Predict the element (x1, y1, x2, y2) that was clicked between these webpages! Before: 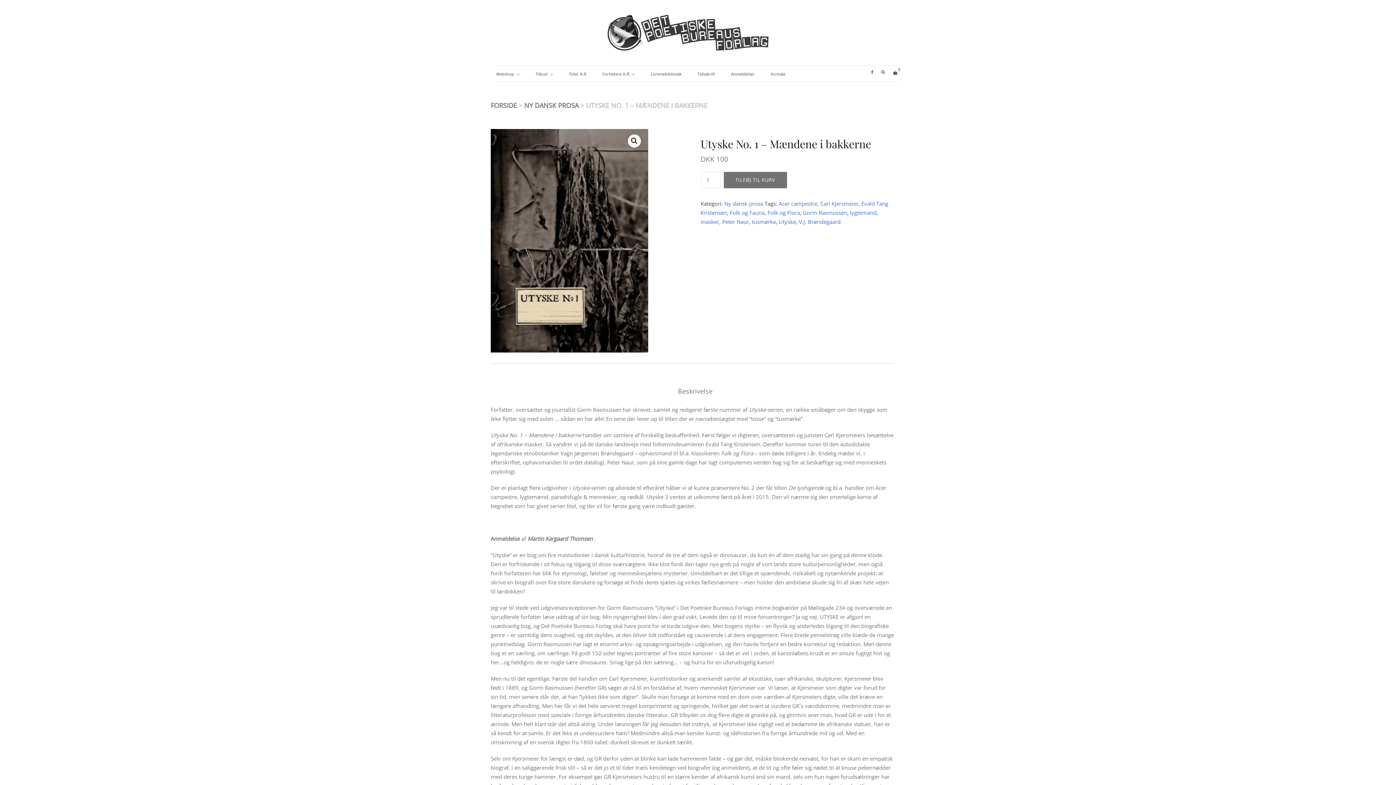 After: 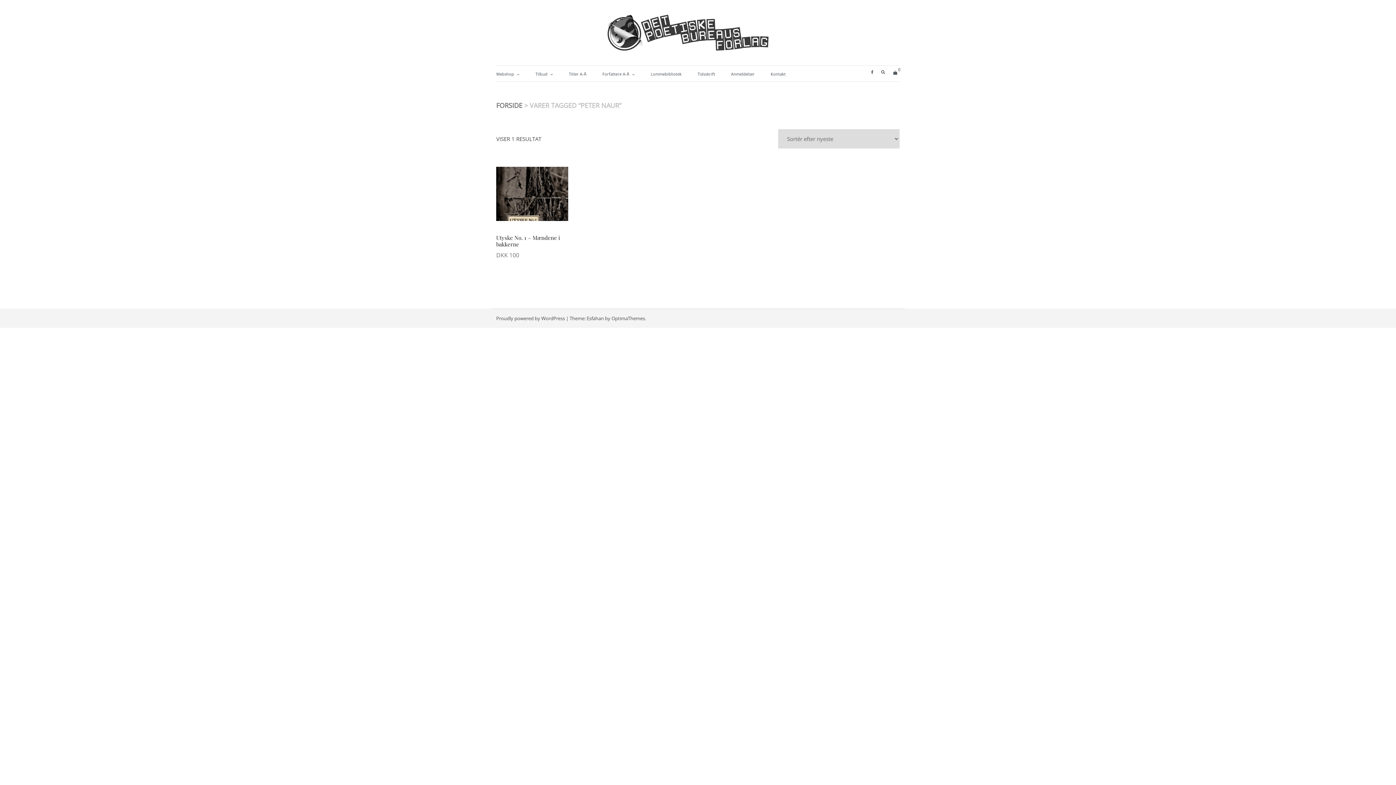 Action: label: Peter Naur bbox: (722, 218, 749, 225)